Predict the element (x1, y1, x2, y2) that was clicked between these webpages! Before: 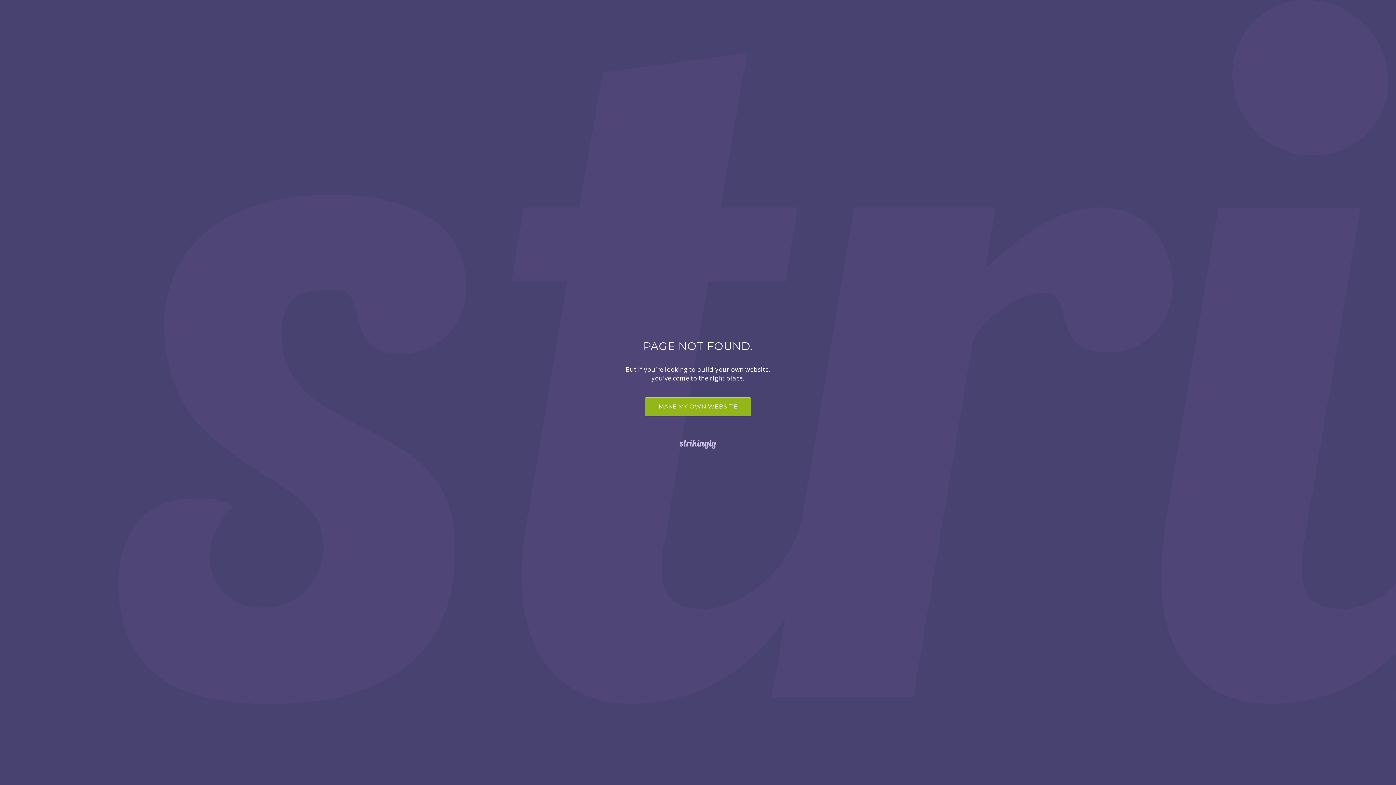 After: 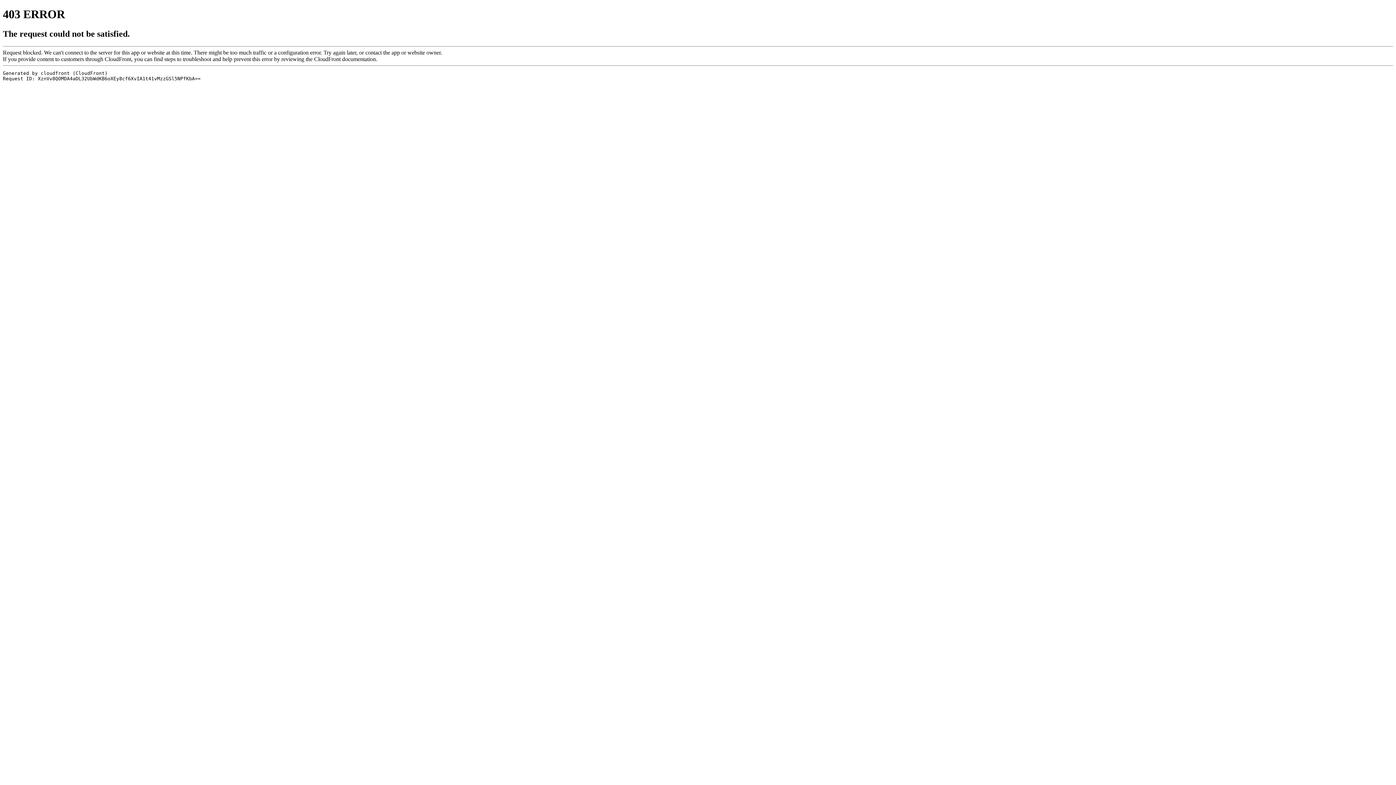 Action: bbox: (0, 438, 1396, 450)